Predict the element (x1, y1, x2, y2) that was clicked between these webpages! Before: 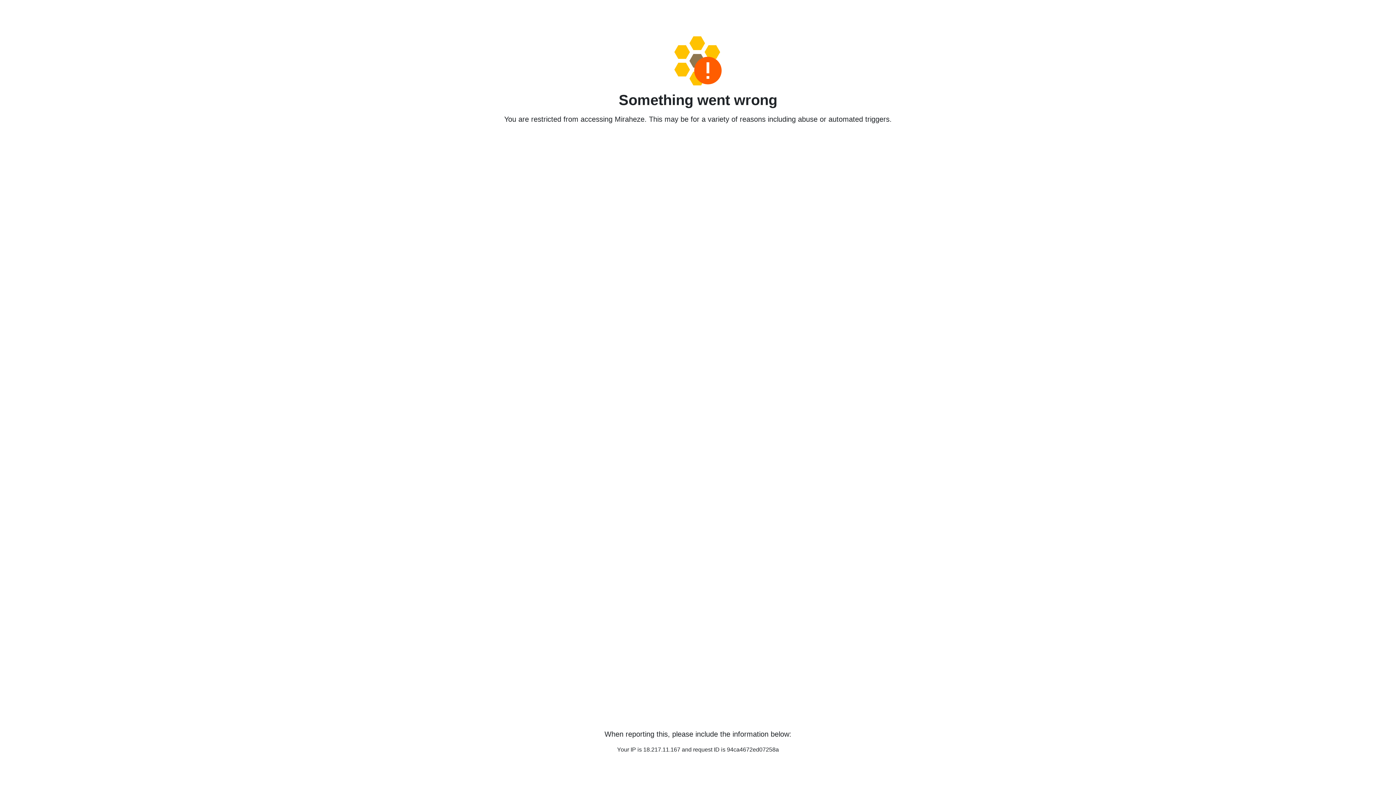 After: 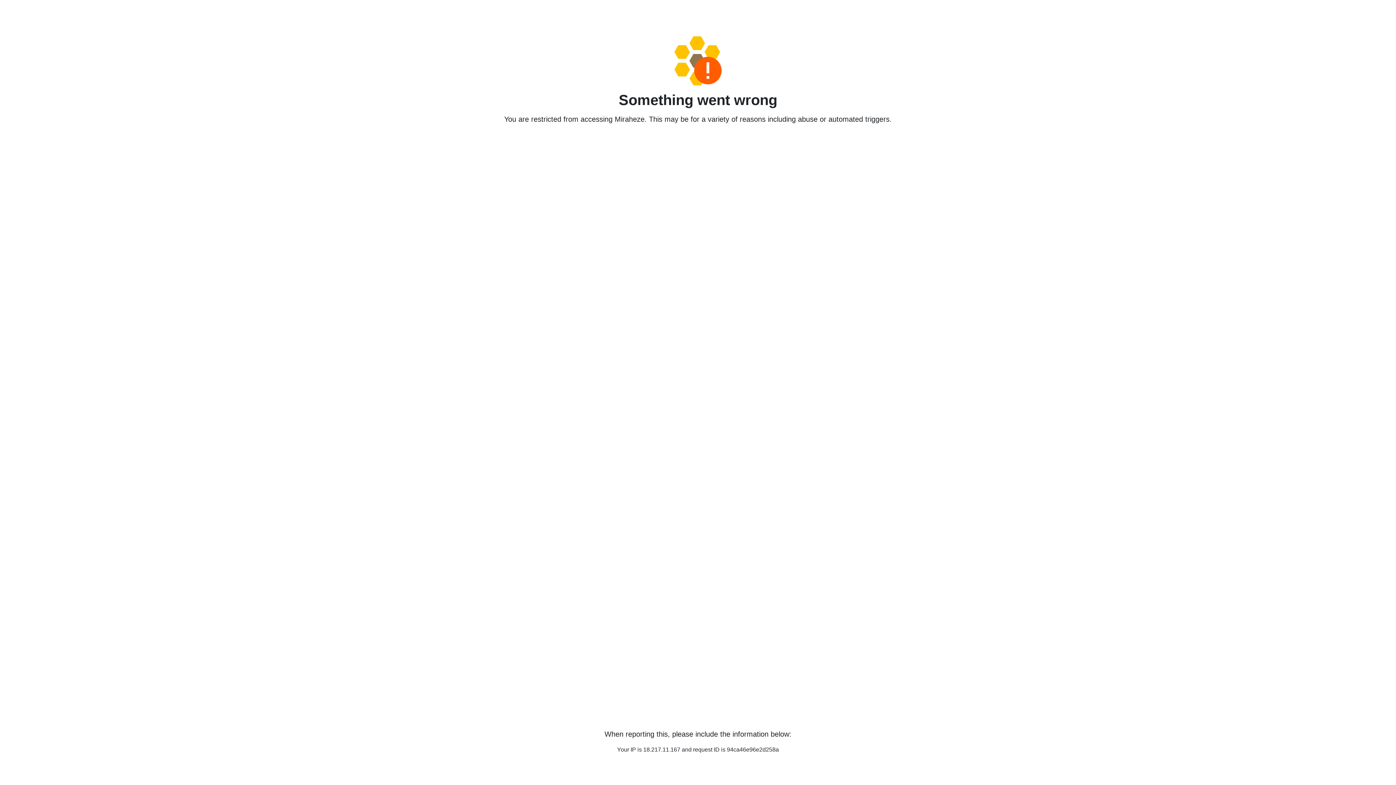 Action: bbox: (458, 36, 938, 85)